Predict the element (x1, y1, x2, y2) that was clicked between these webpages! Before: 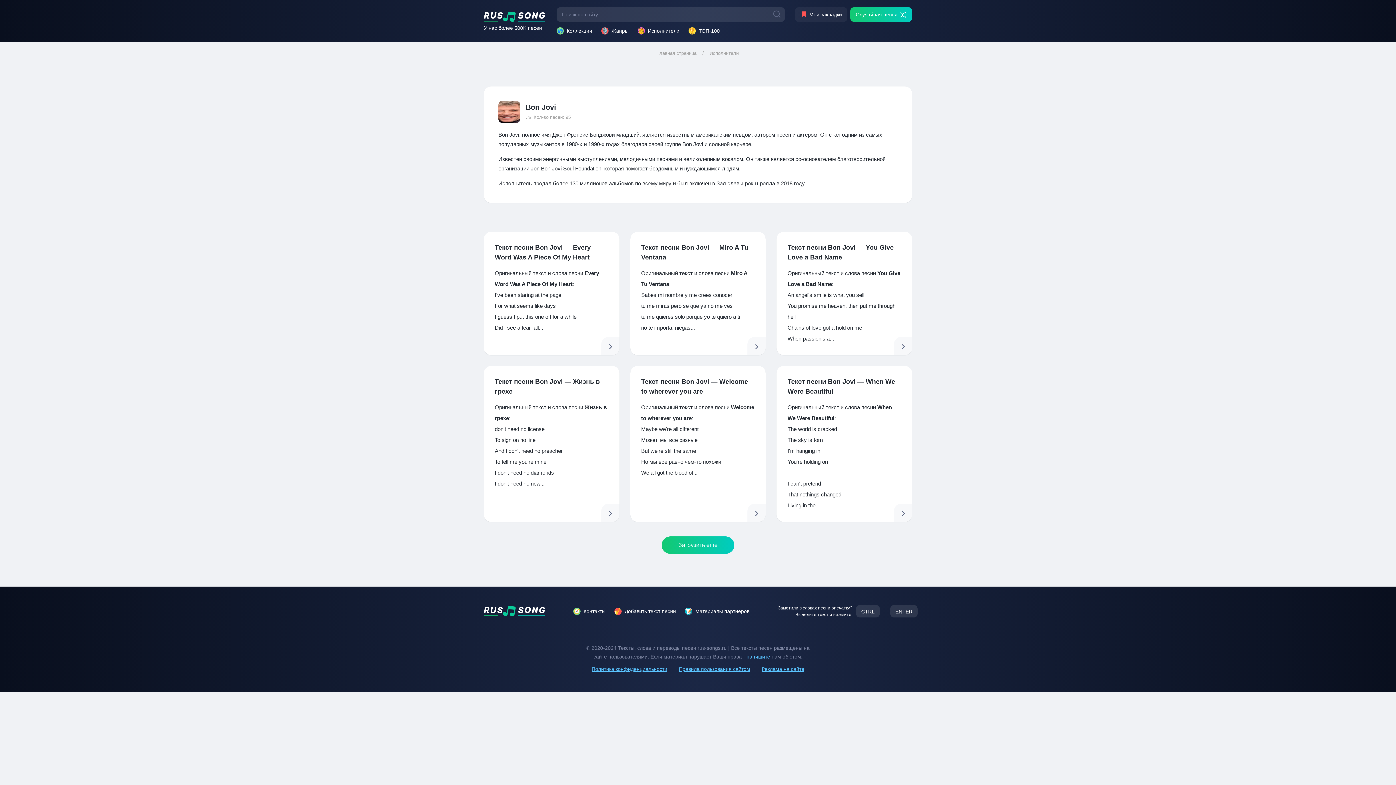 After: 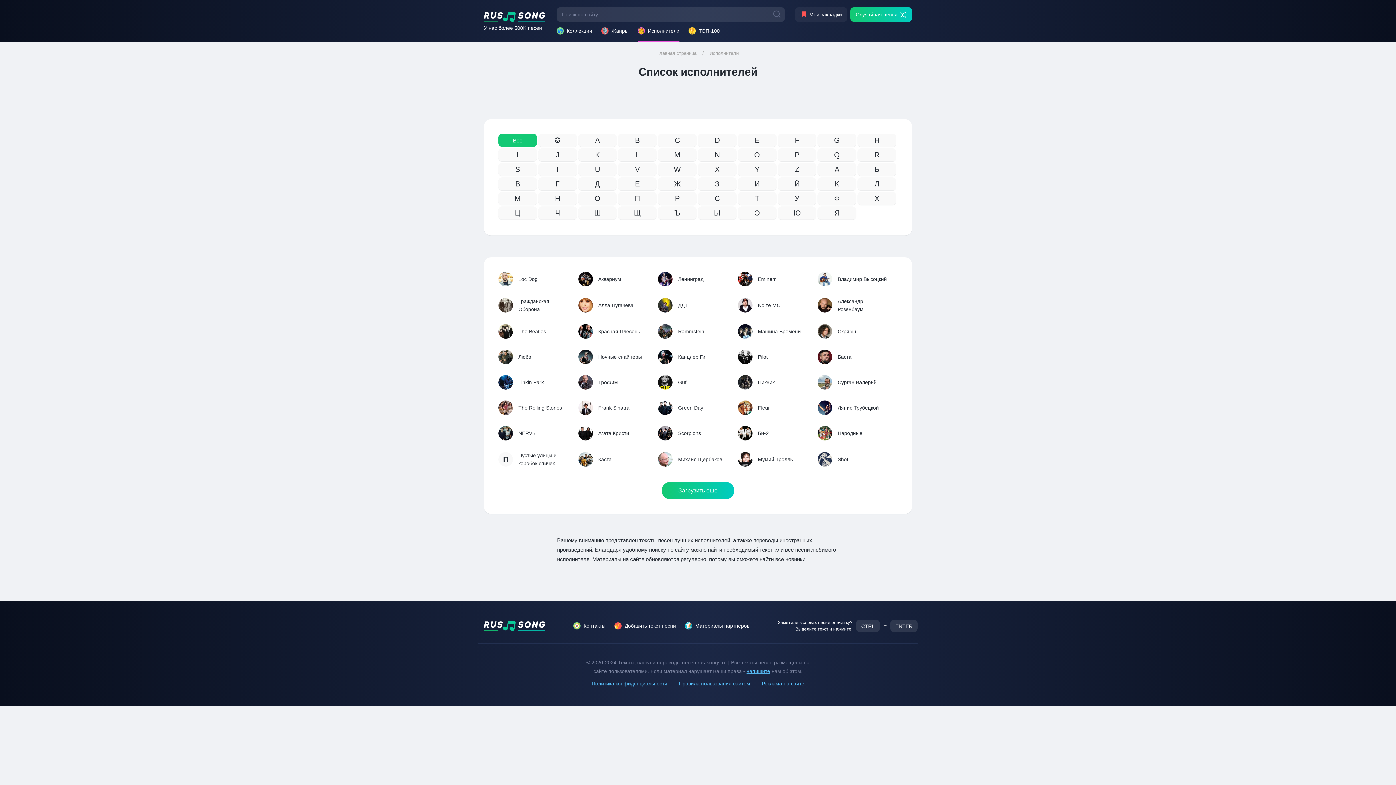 Action: bbox: (709, 50, 738, 56) label: Исполнители